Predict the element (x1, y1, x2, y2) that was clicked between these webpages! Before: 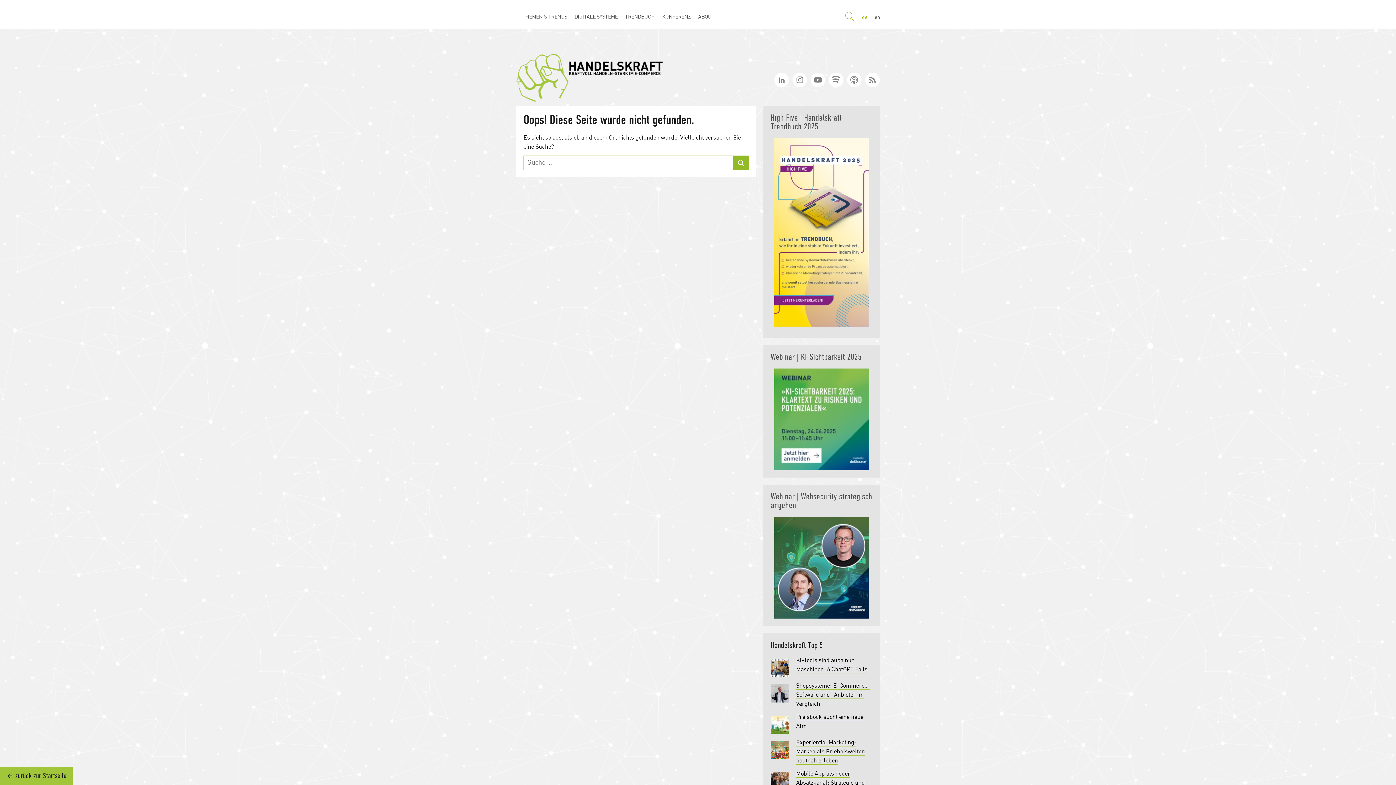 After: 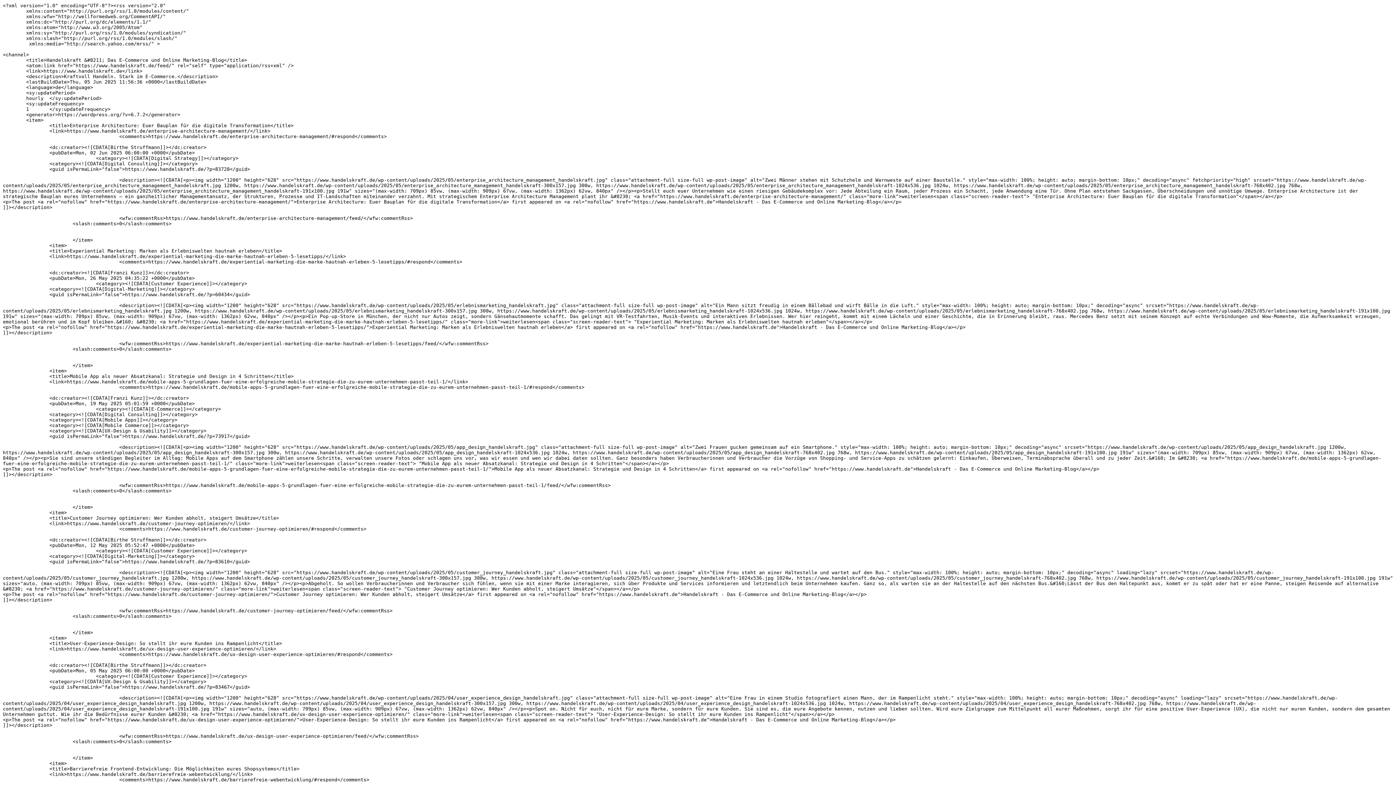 Action: bbox: (865, 72, 880, 87)